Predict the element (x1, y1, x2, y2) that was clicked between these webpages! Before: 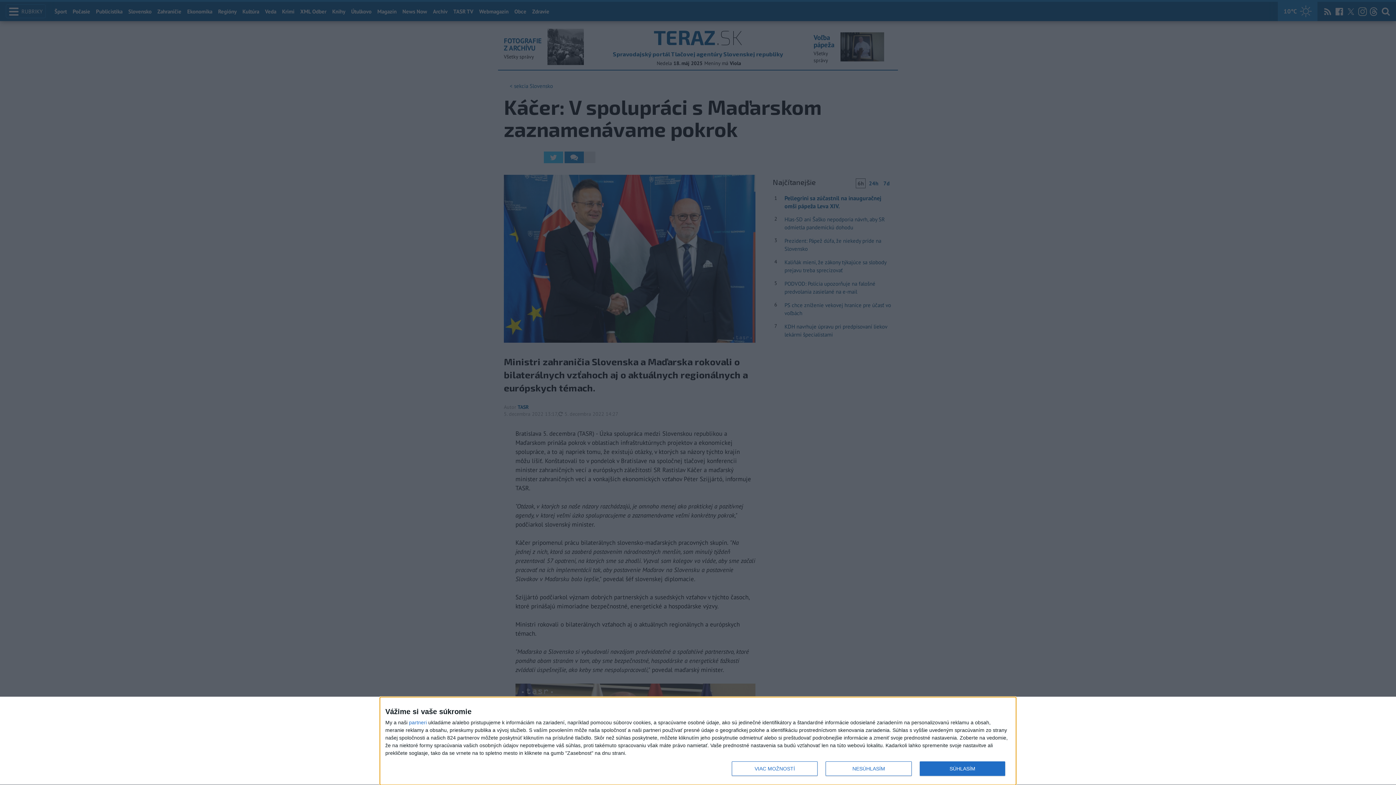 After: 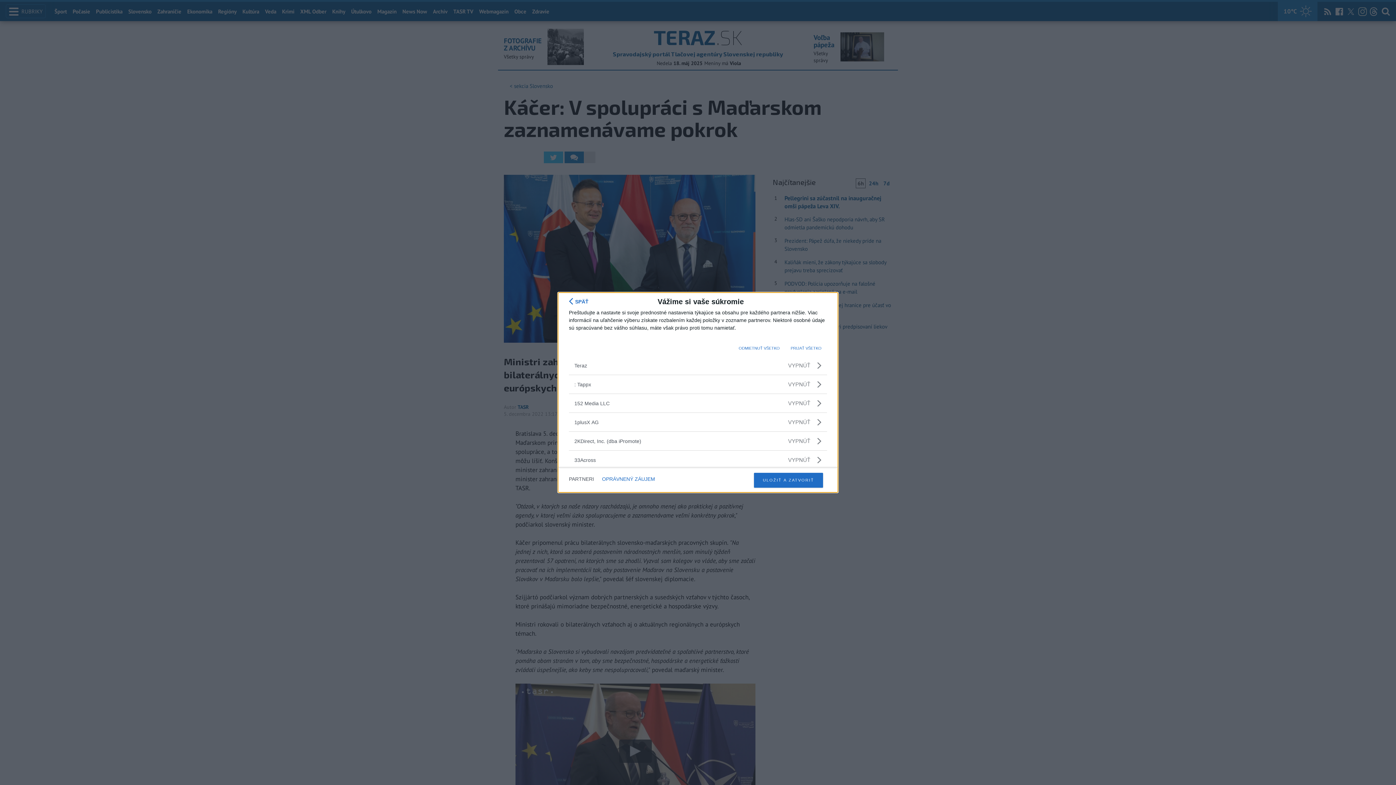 Action: bbox: (409, 720, 426, 725) label: partneri